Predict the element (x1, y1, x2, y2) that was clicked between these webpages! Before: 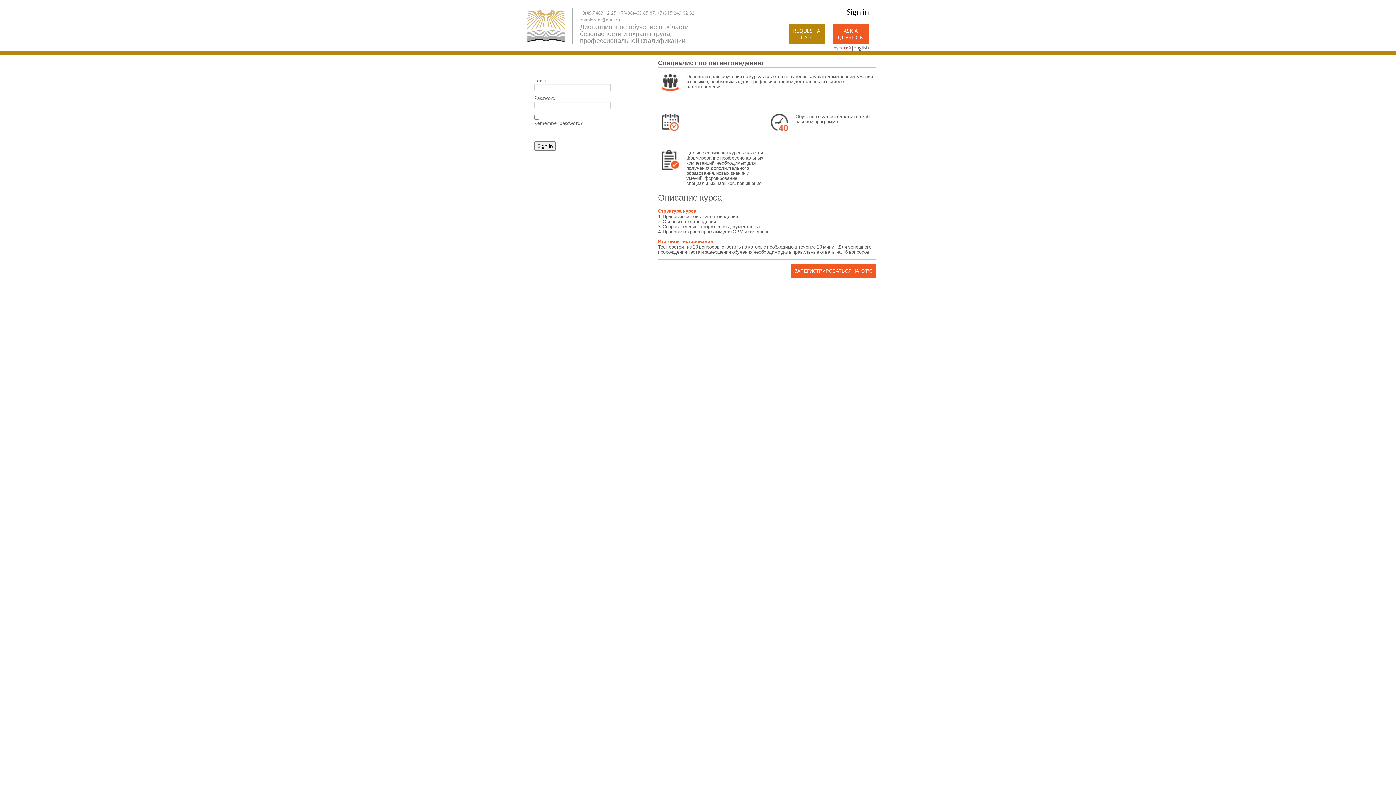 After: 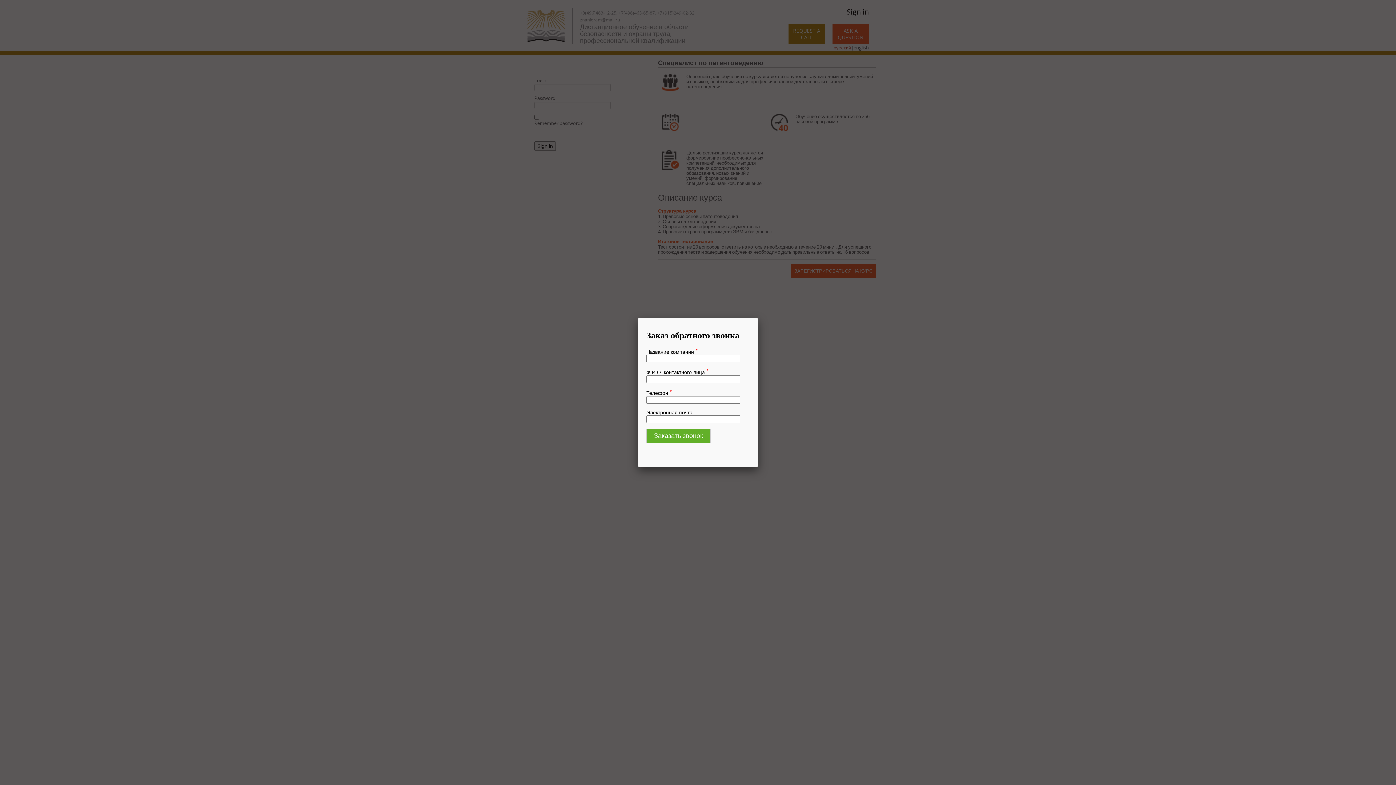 Action: label: REQUEST A CALL bbox: (788, 23, 825, 44)